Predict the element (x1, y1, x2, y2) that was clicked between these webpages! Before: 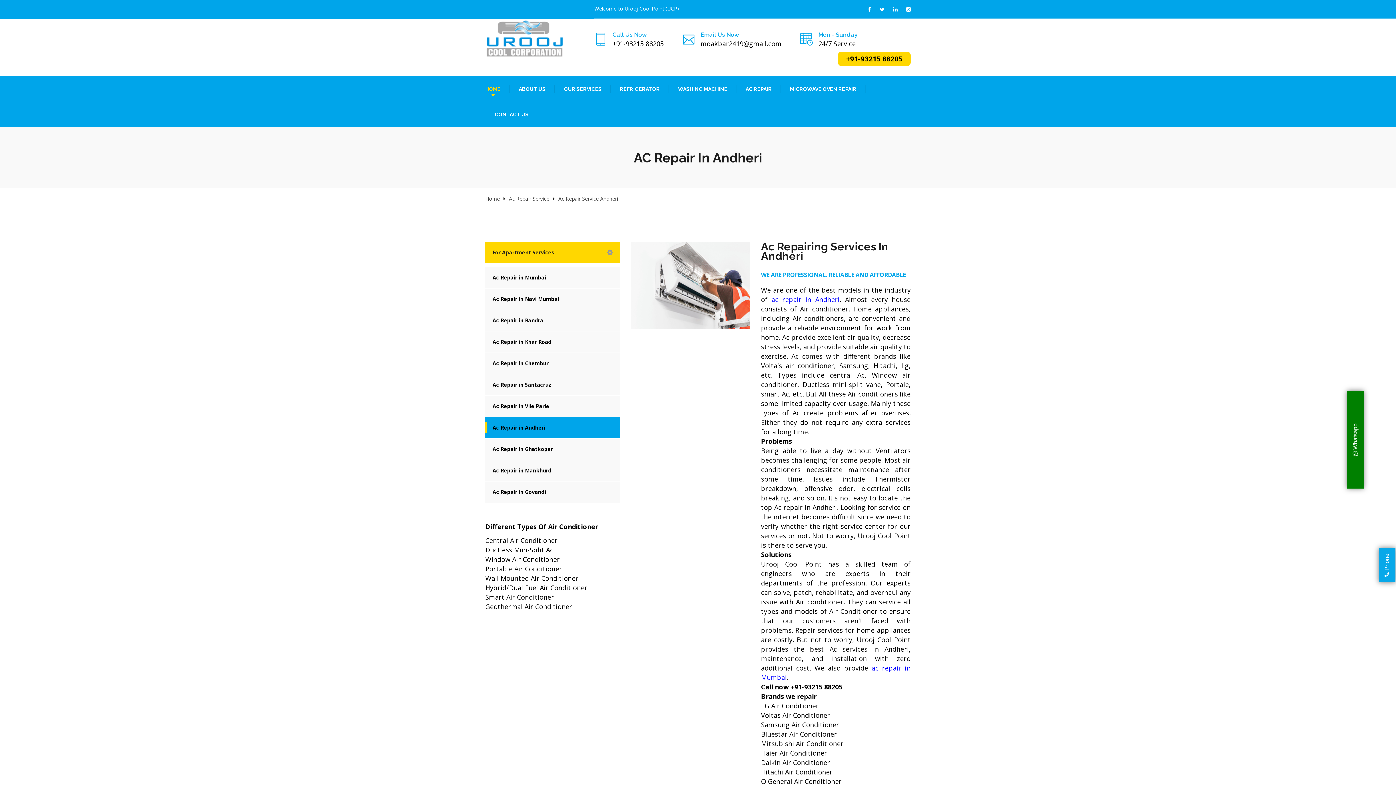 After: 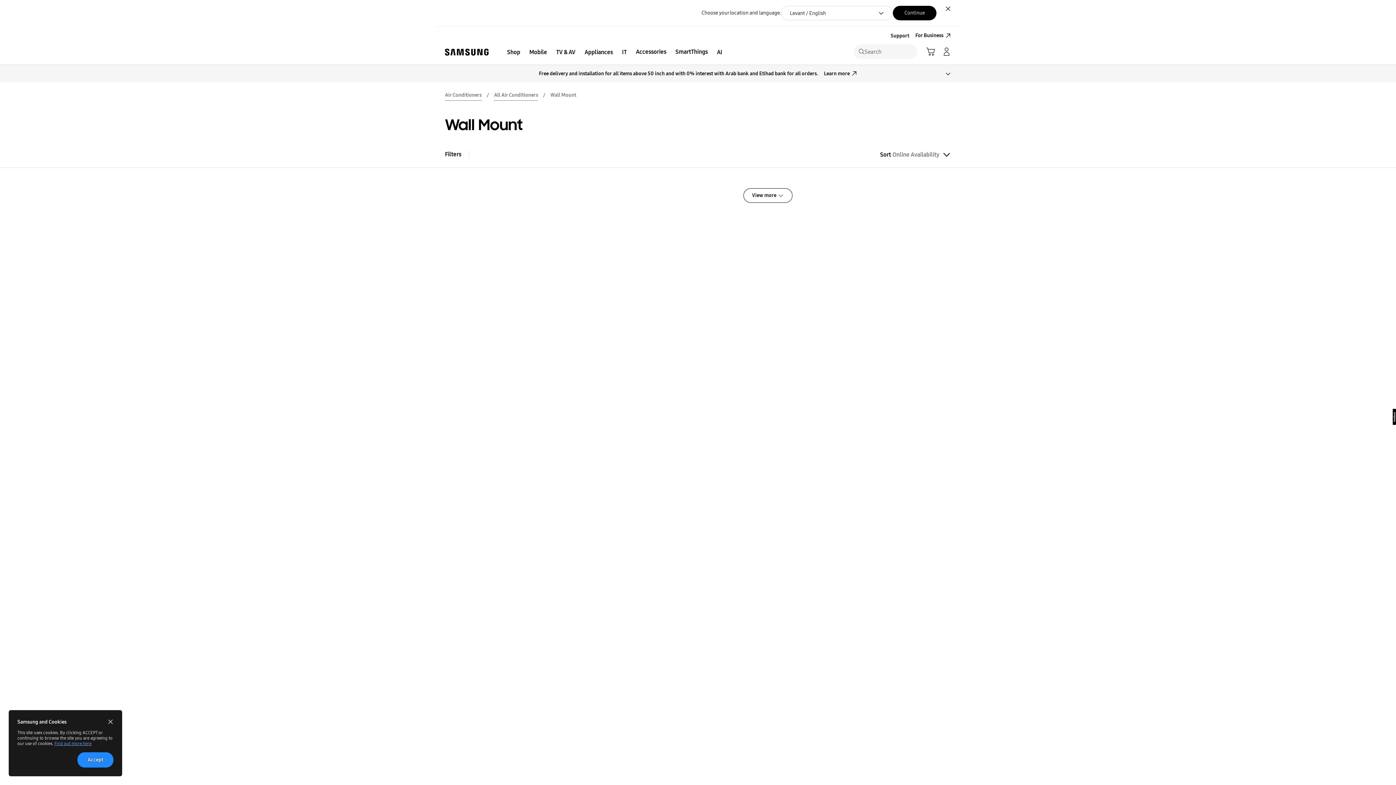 Action: bbox: (485, 574, 578, 582) label: Wall Mounted Air Conditioner